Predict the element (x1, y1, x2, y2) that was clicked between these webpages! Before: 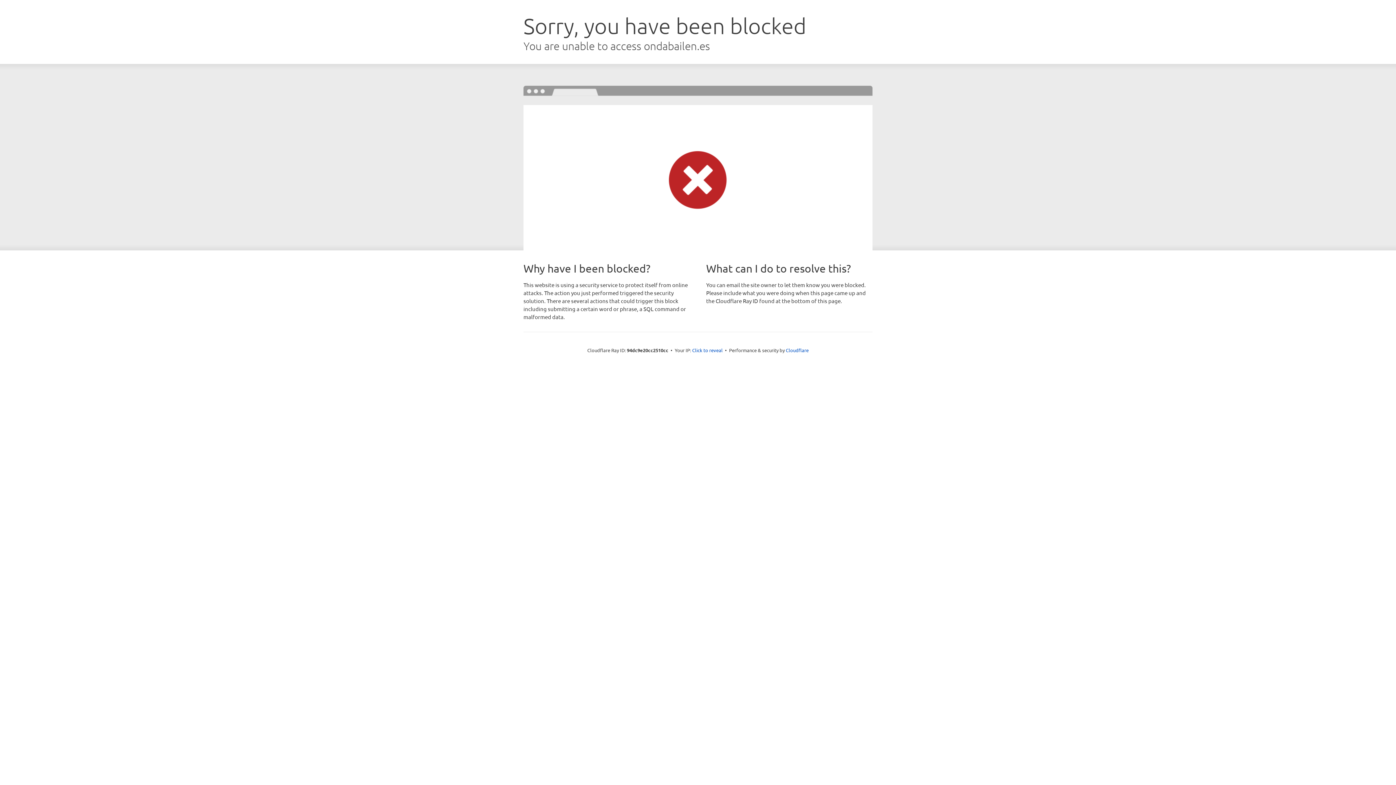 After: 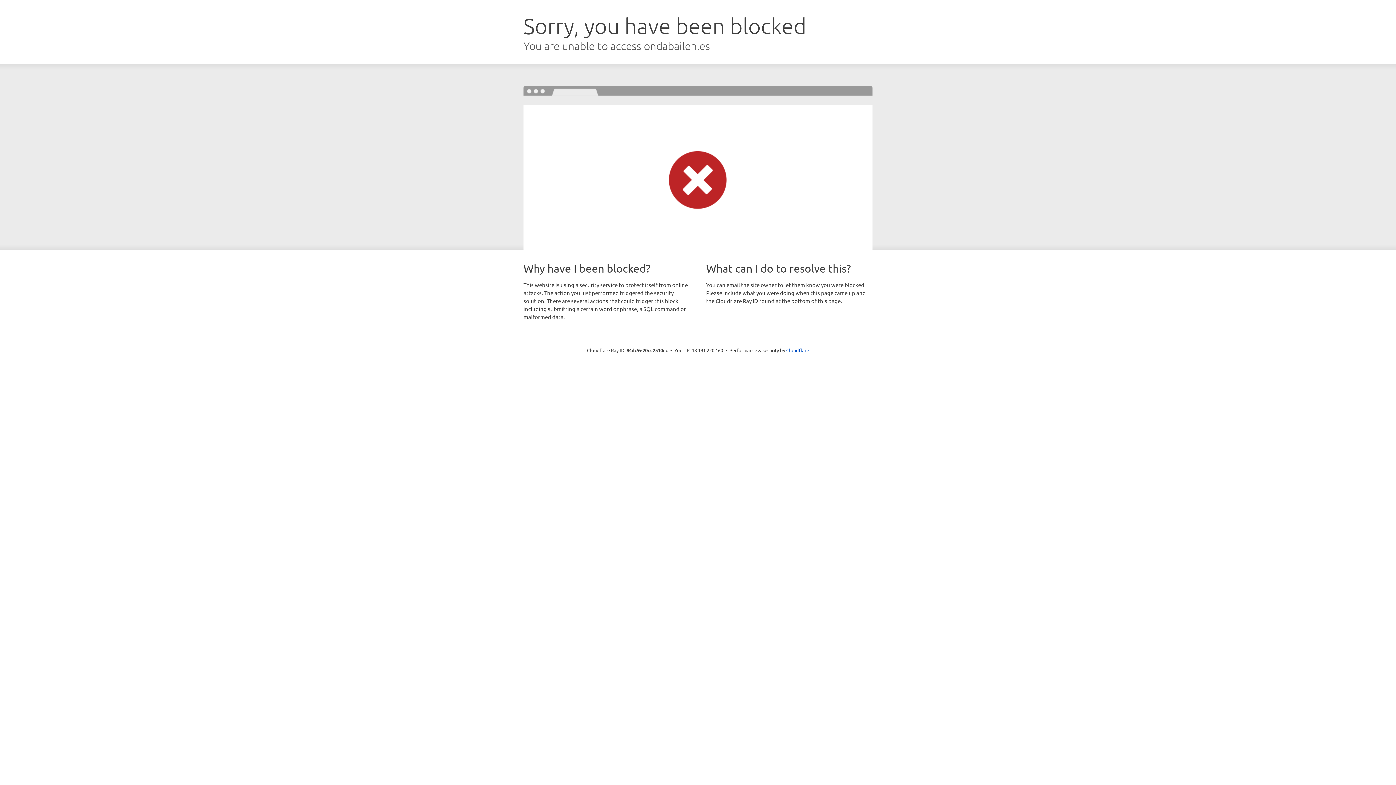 Action: bbox: (692, 346, 722, 353) label: Click to reveal